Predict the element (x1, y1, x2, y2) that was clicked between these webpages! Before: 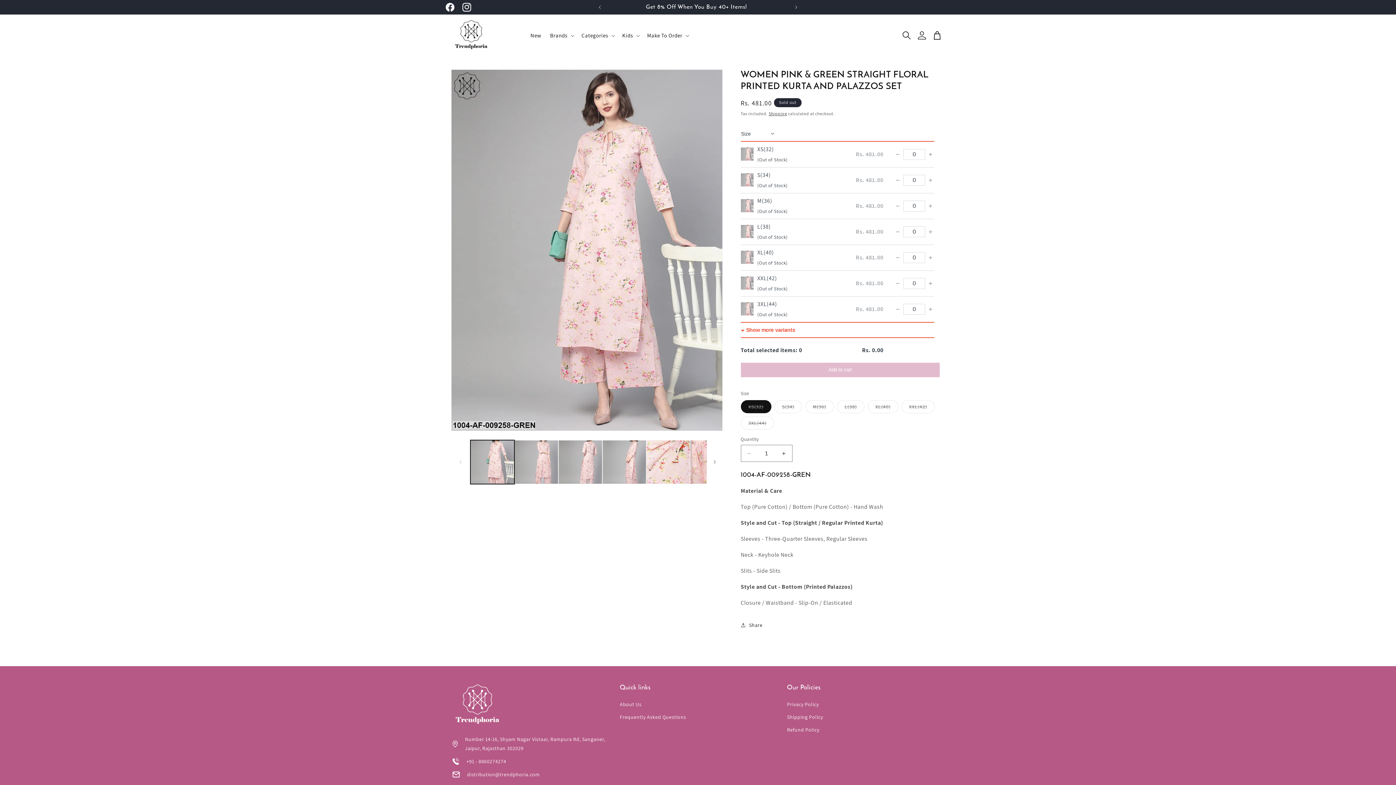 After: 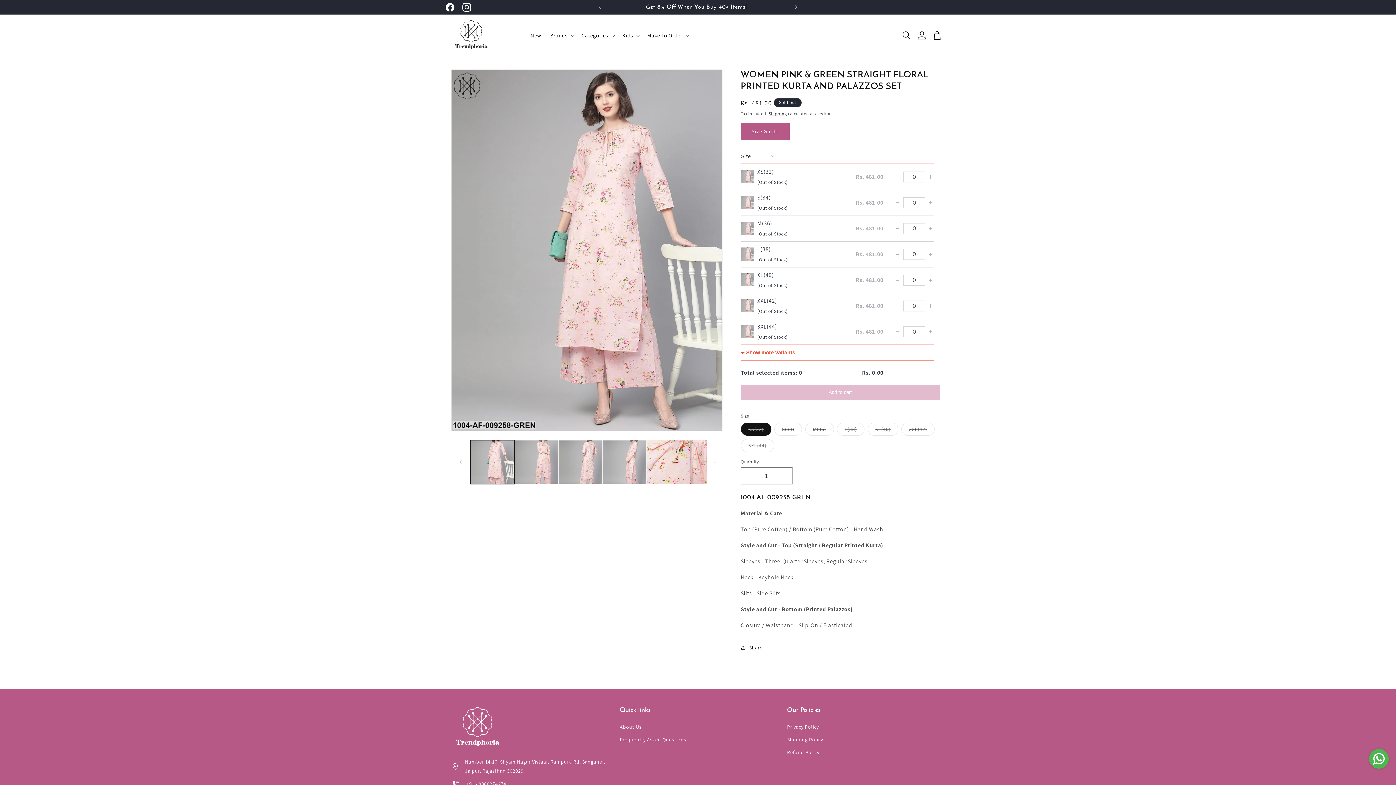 Action: bbox: (788, 0, 804, 14) label: Next announcement